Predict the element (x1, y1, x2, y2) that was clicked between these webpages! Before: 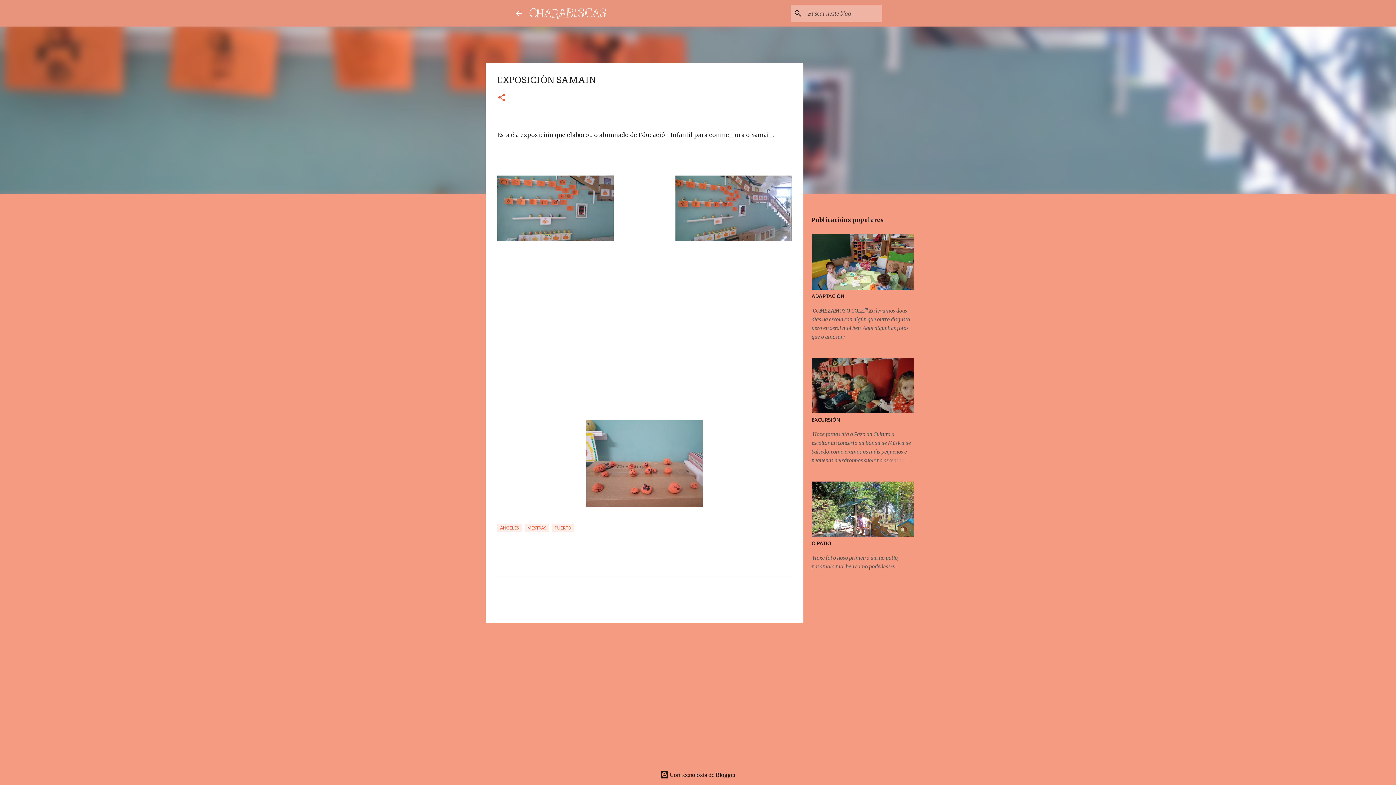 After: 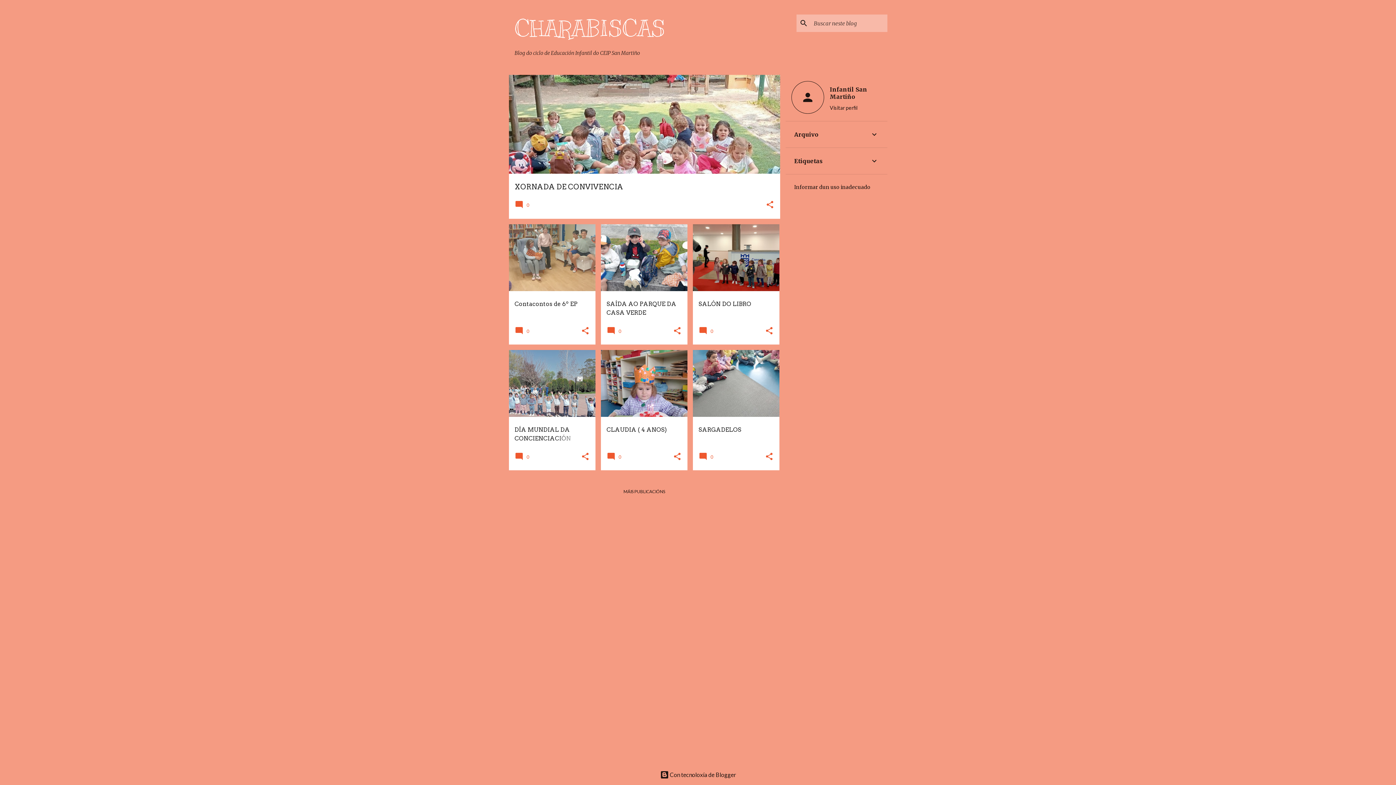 Action: bbox: (514, 8, 523, 17)